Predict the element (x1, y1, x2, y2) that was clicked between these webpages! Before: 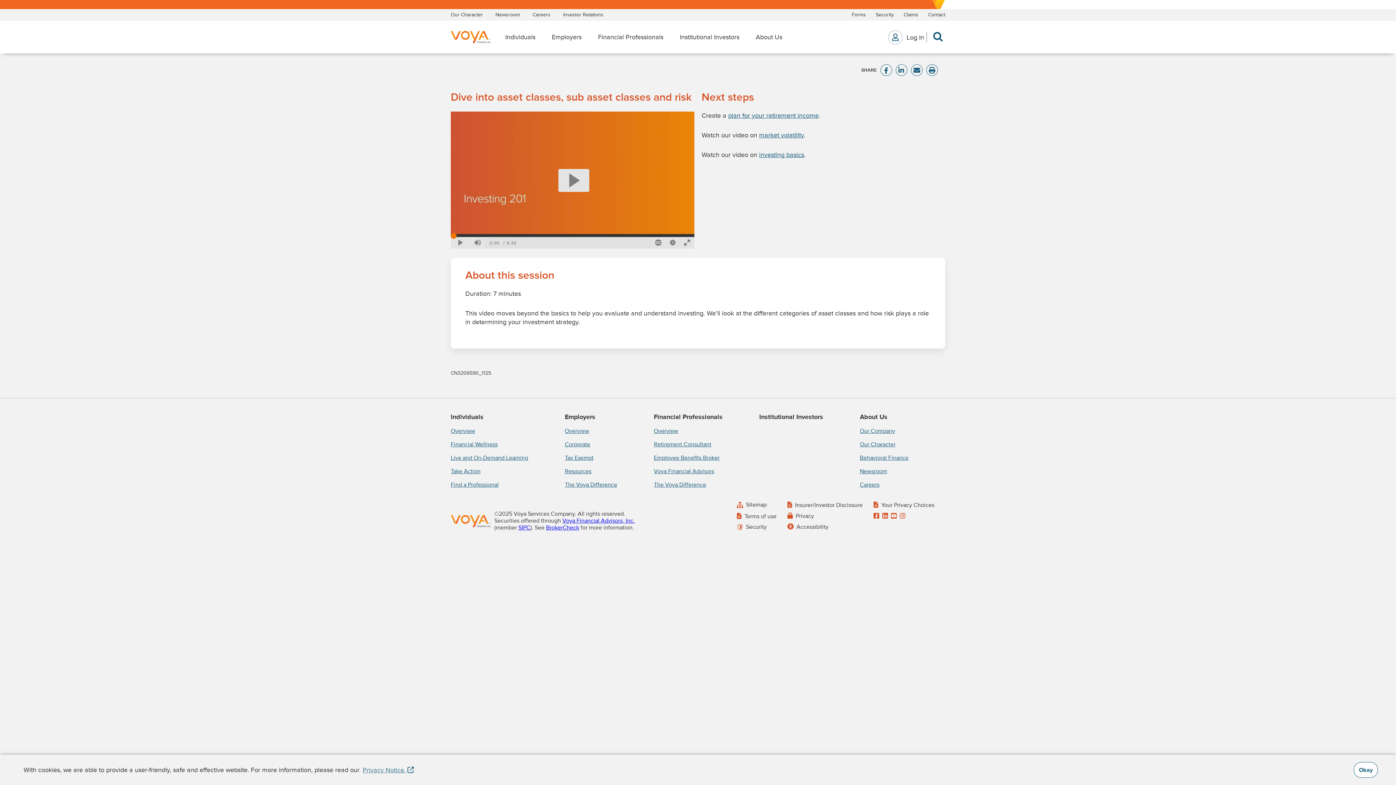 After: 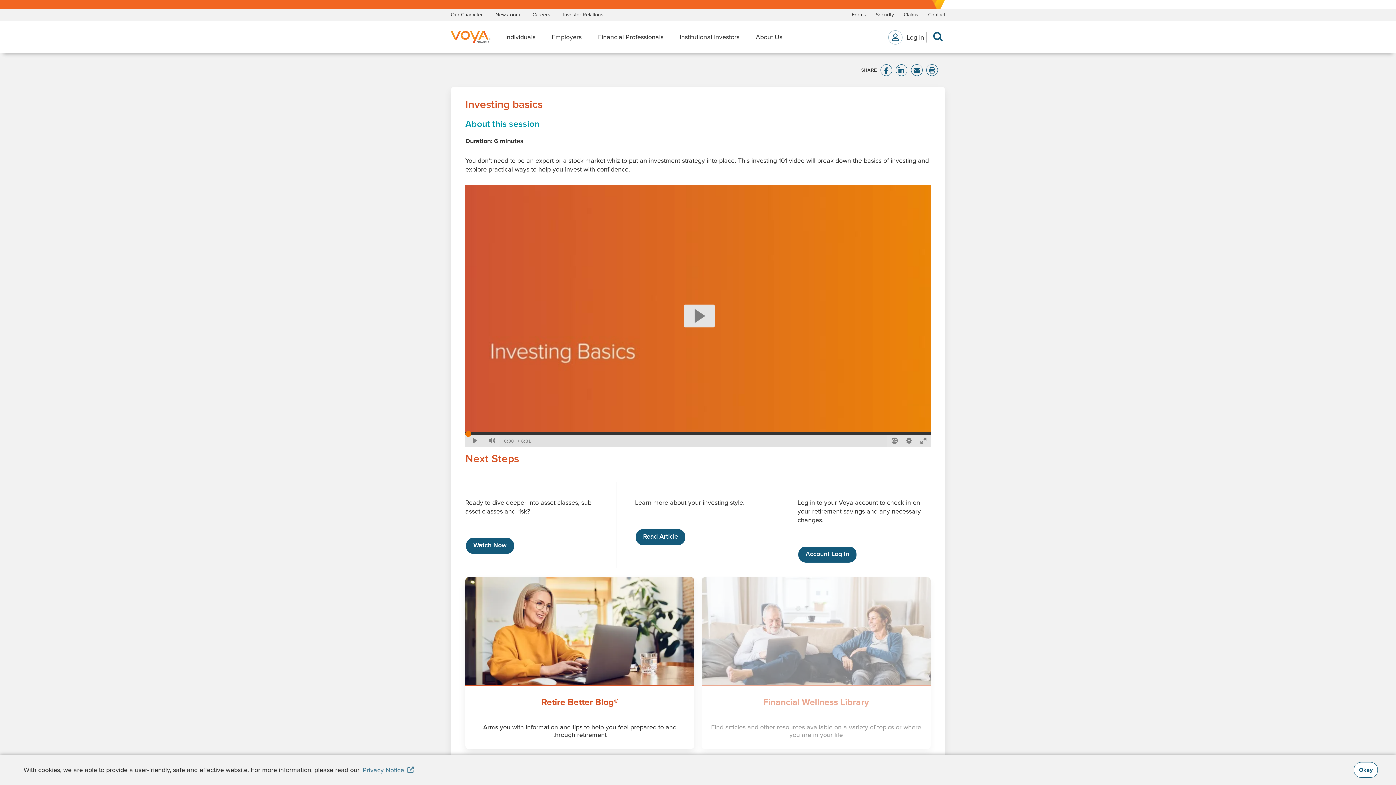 Action: bbox: (759, 151, 804, 158) label: investing basics